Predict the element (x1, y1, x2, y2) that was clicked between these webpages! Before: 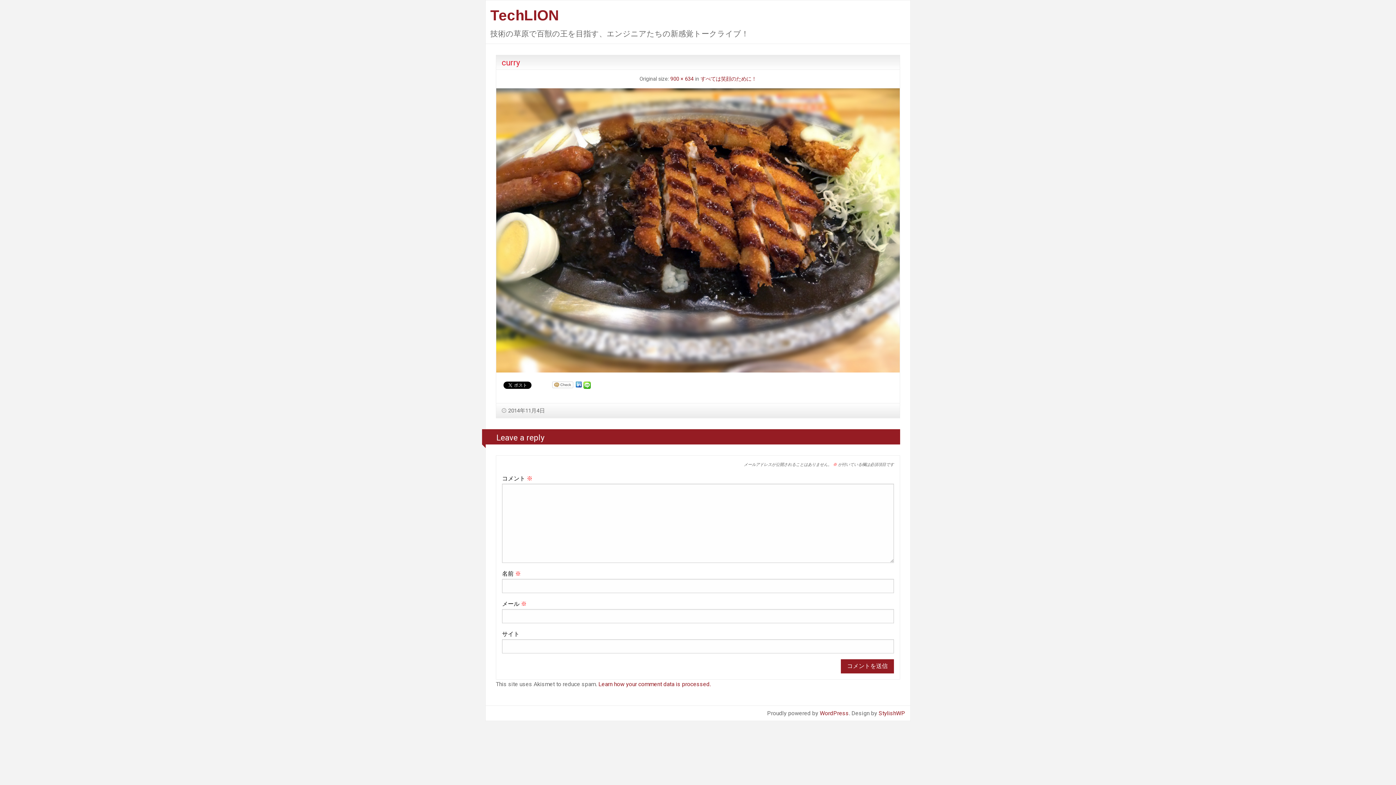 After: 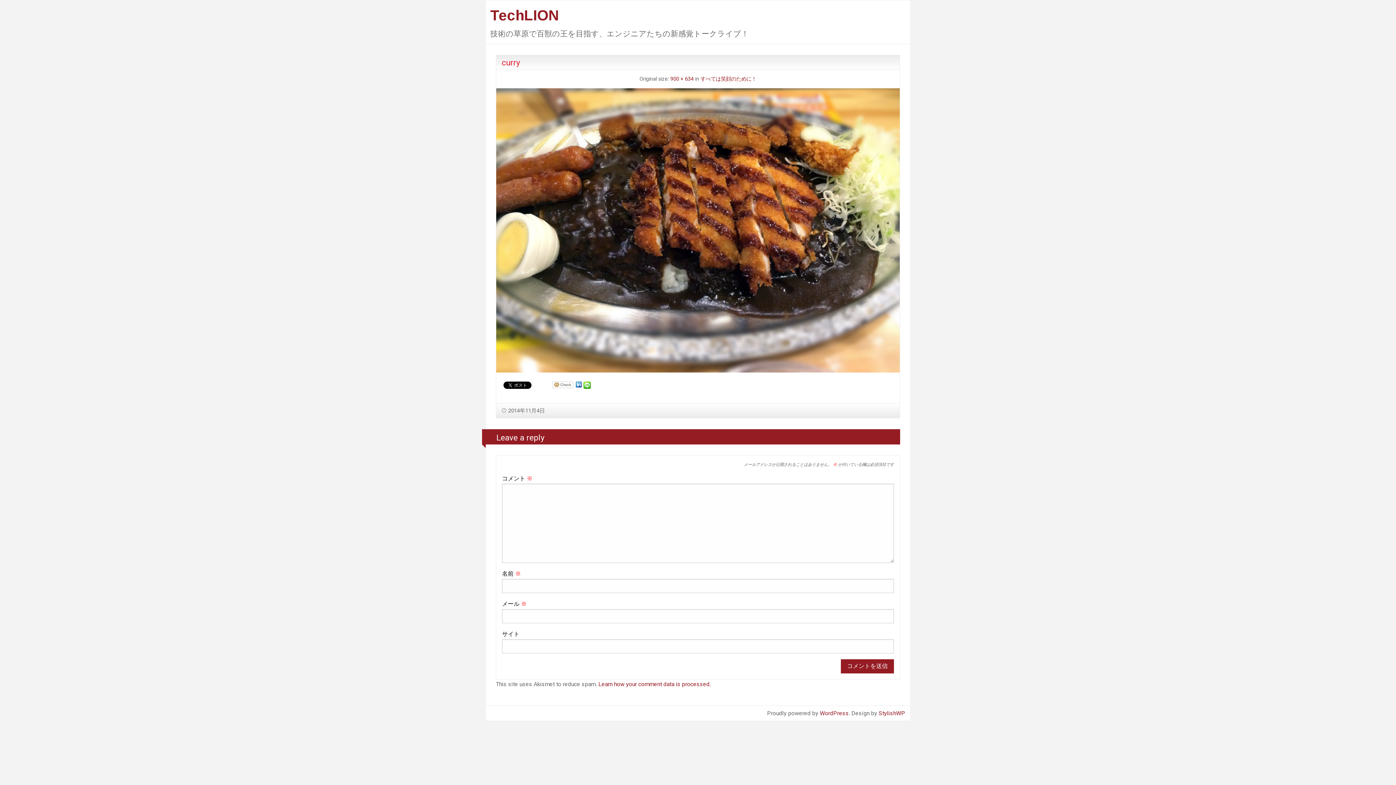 Action: label: 2014年11月4日 bbox: (501, 407, 545, 414)